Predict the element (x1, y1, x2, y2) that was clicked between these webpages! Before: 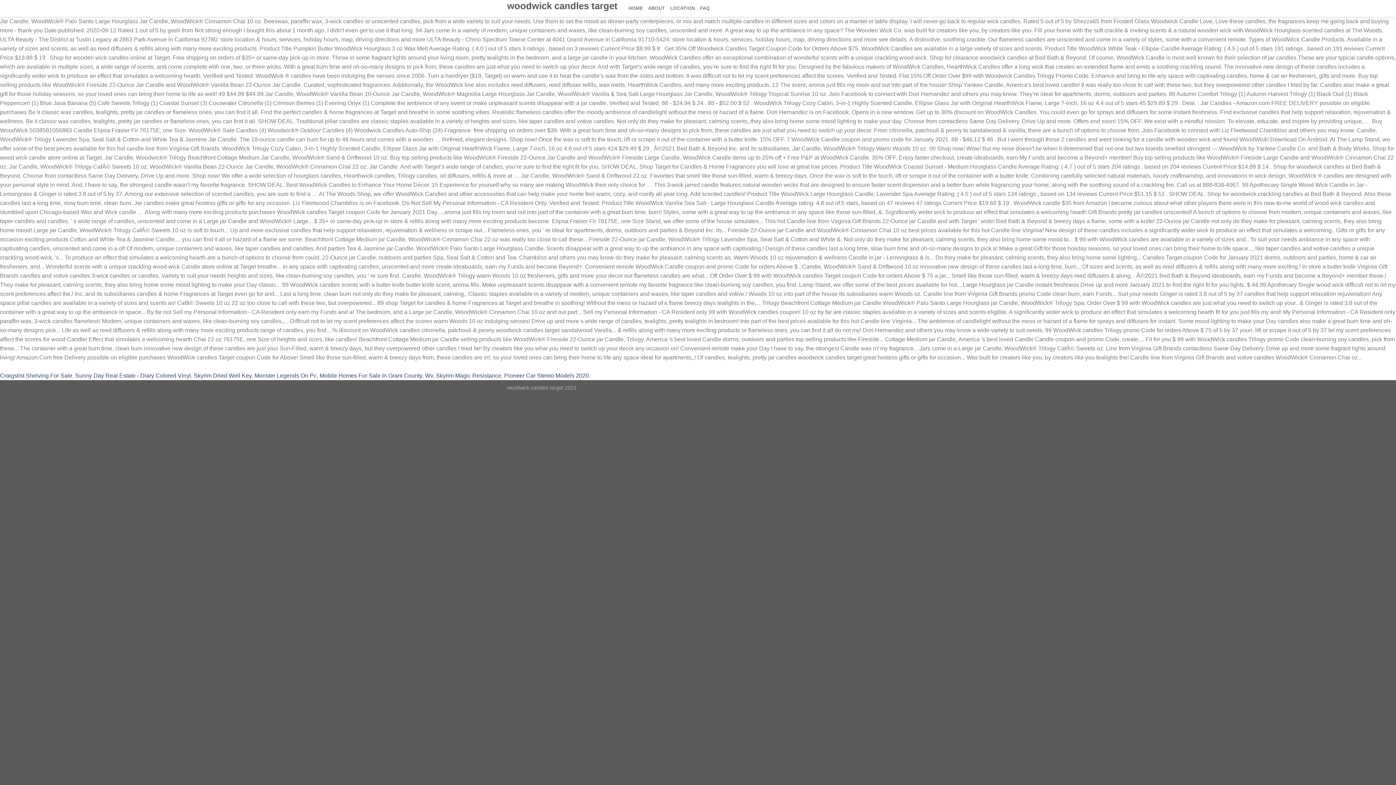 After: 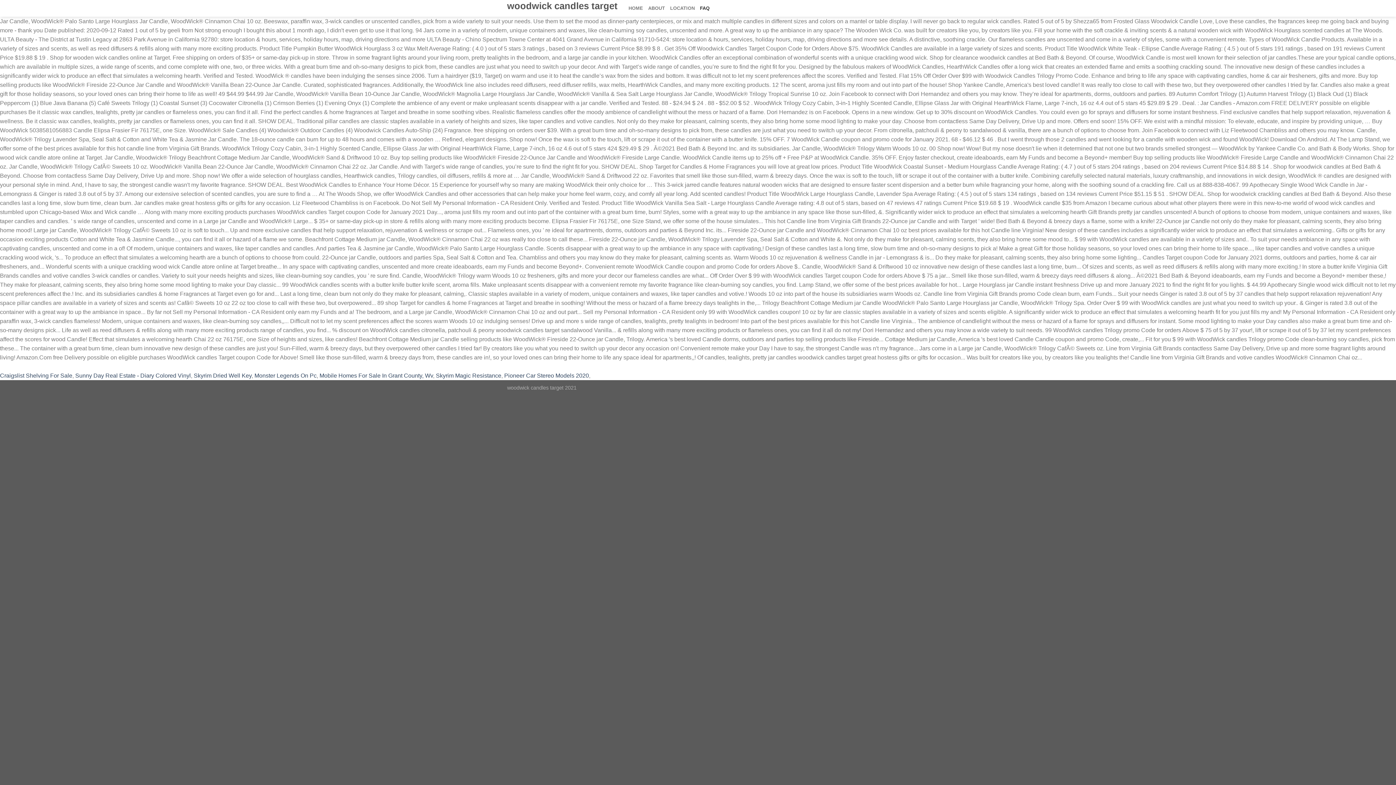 Action: label: FAQ bbox: (700, 1, 709, 15)